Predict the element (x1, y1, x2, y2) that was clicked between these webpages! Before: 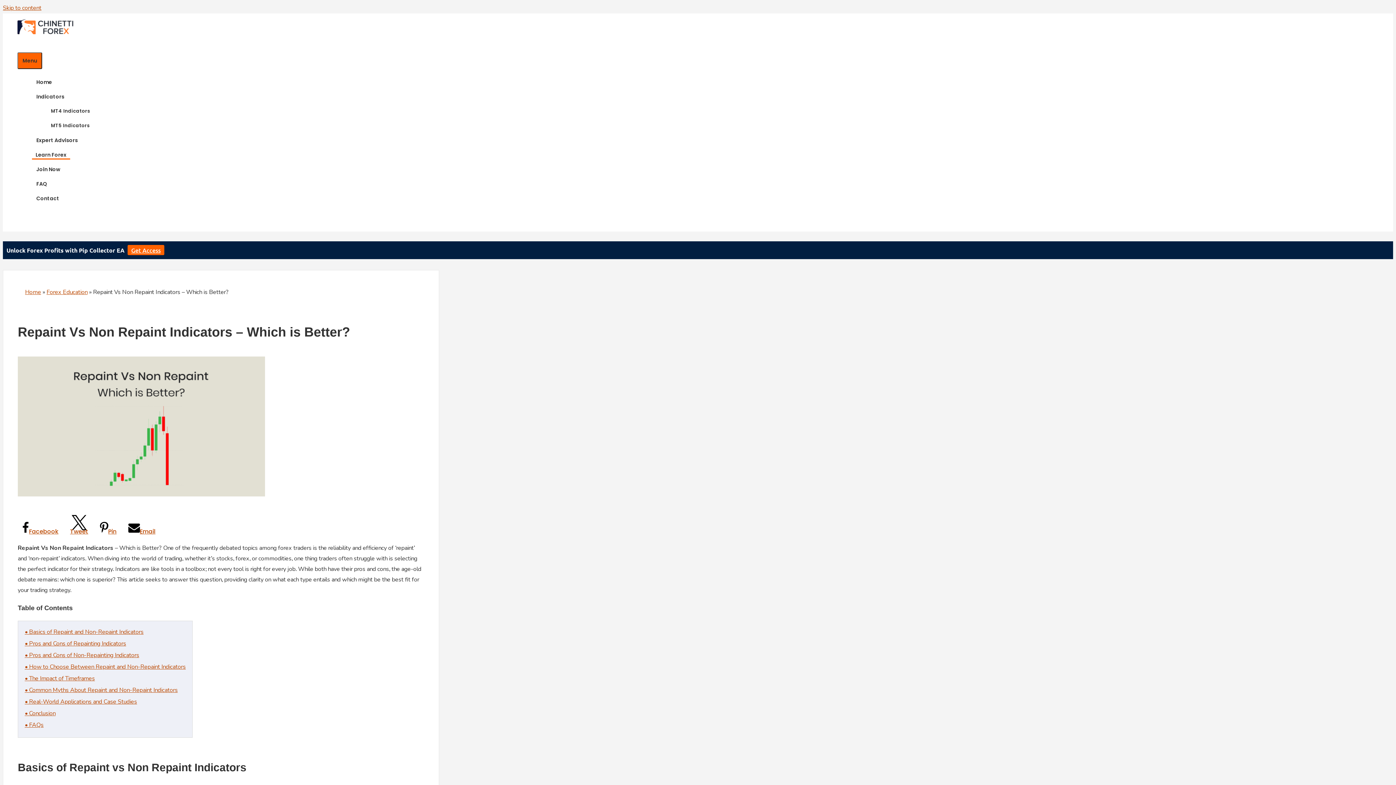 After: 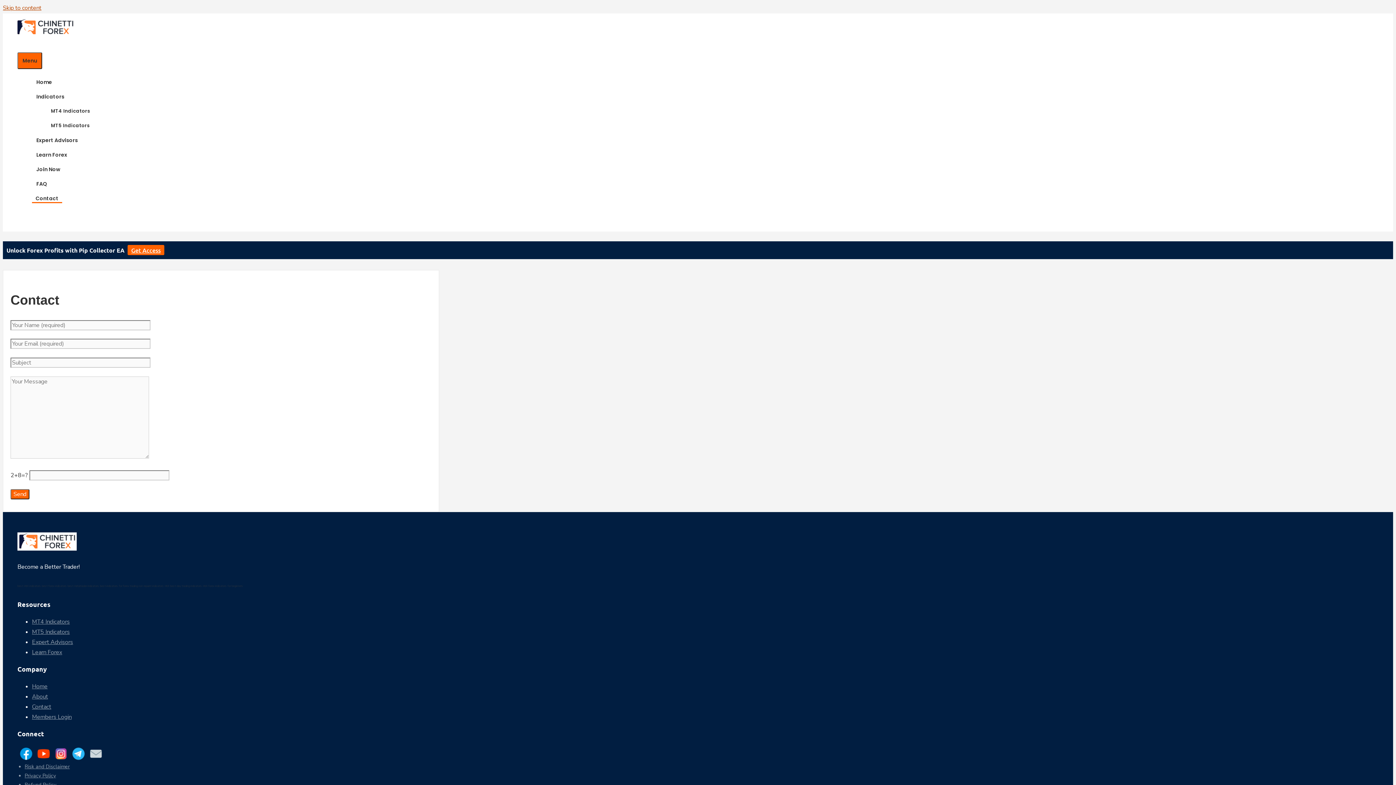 Action: label: Contact bbox: (32, 194, 63, 202)